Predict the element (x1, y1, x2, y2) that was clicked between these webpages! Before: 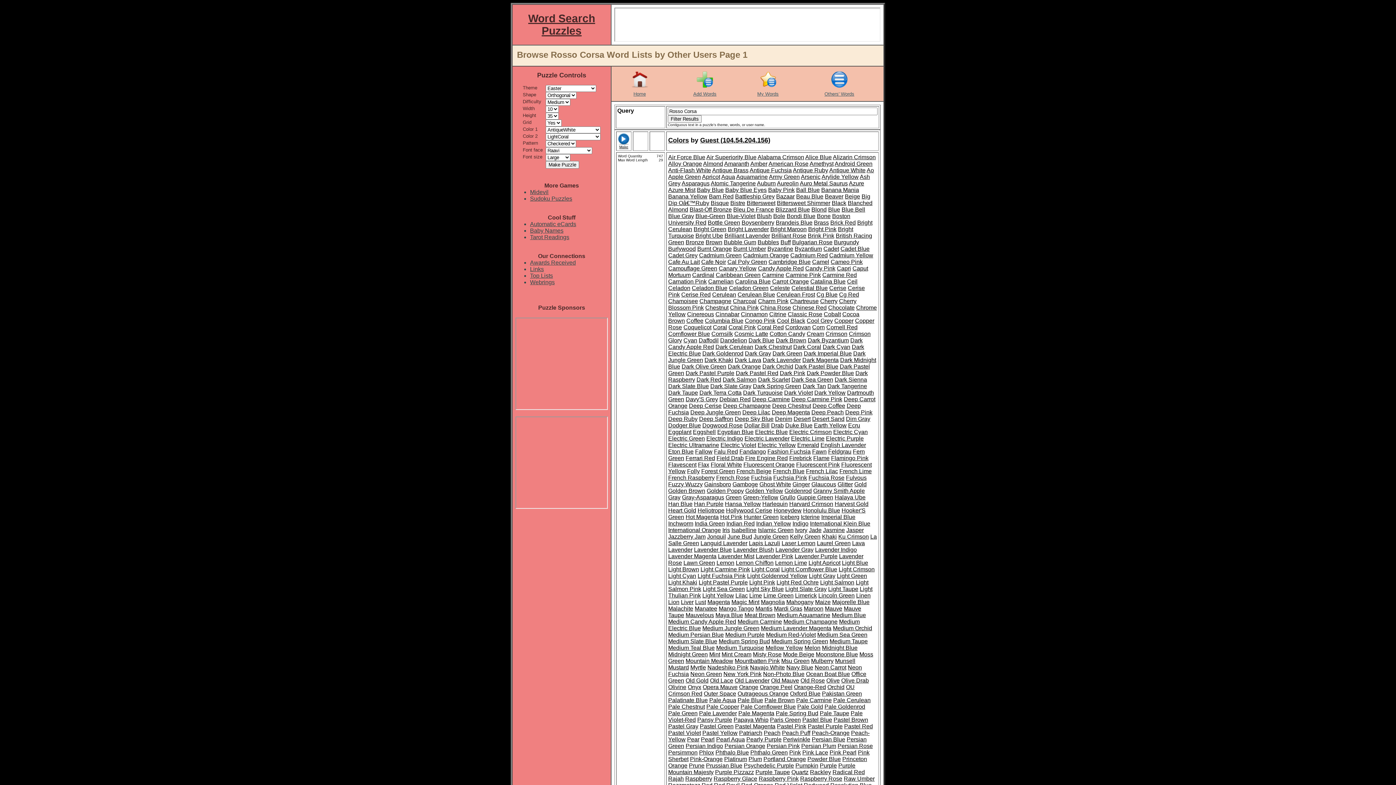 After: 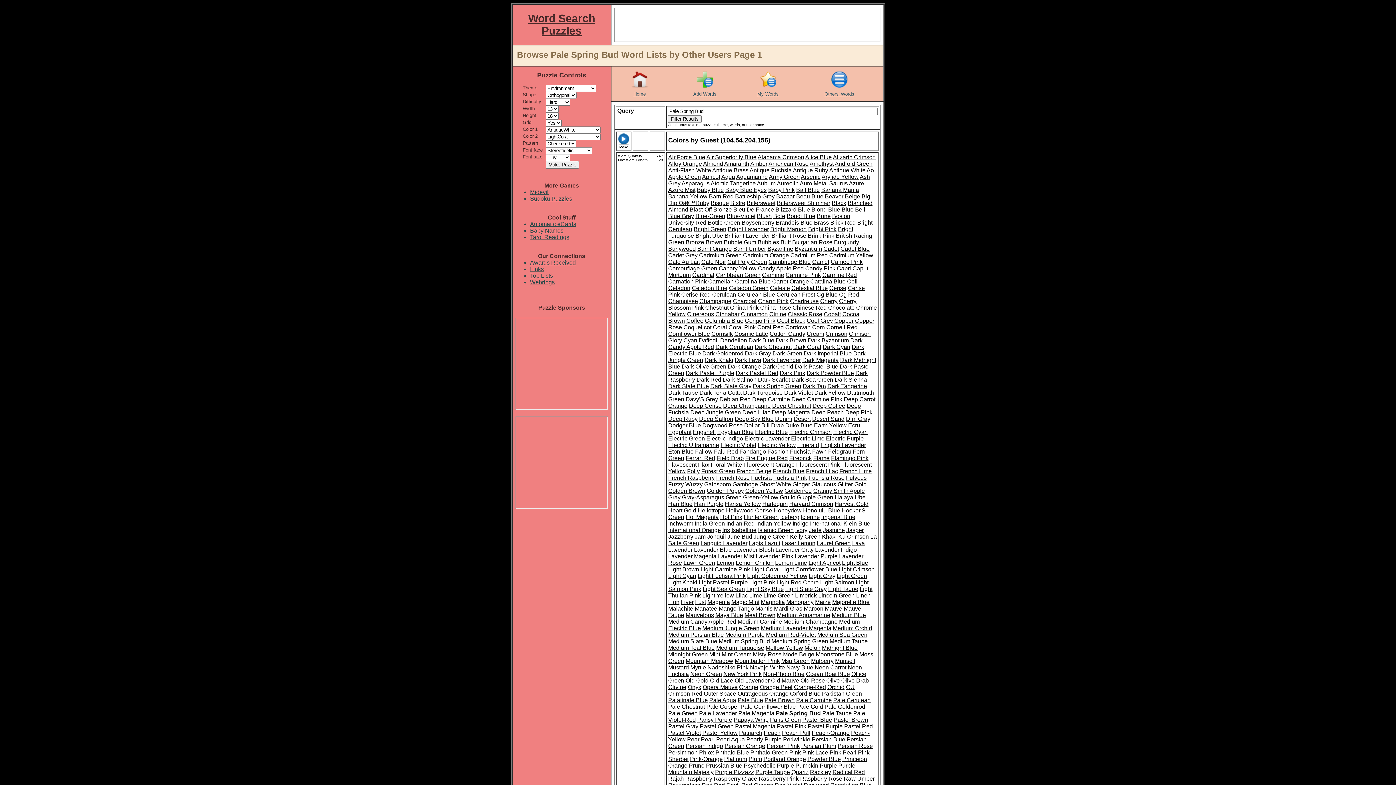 Action: bbox: (776, 710, 818, 716) label: Pale Spring Bud